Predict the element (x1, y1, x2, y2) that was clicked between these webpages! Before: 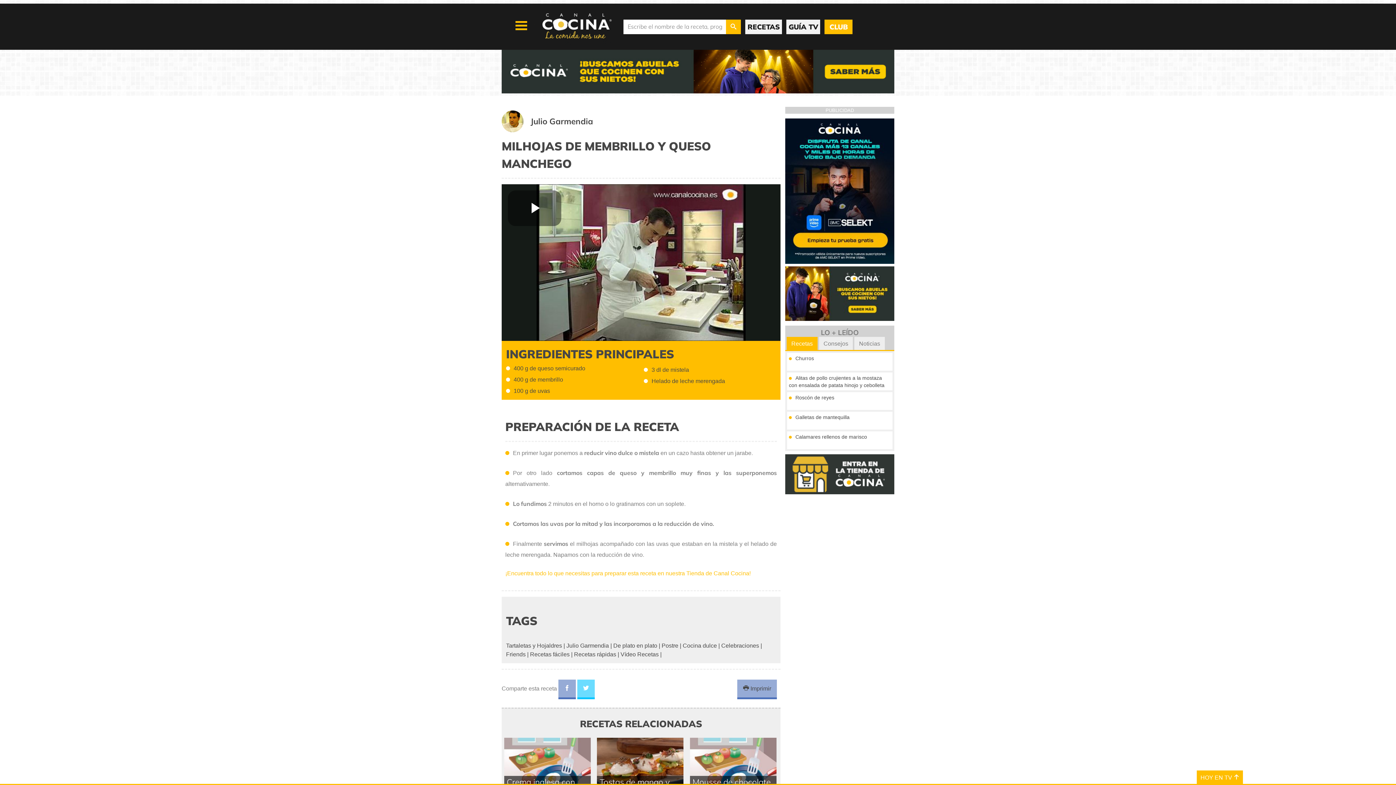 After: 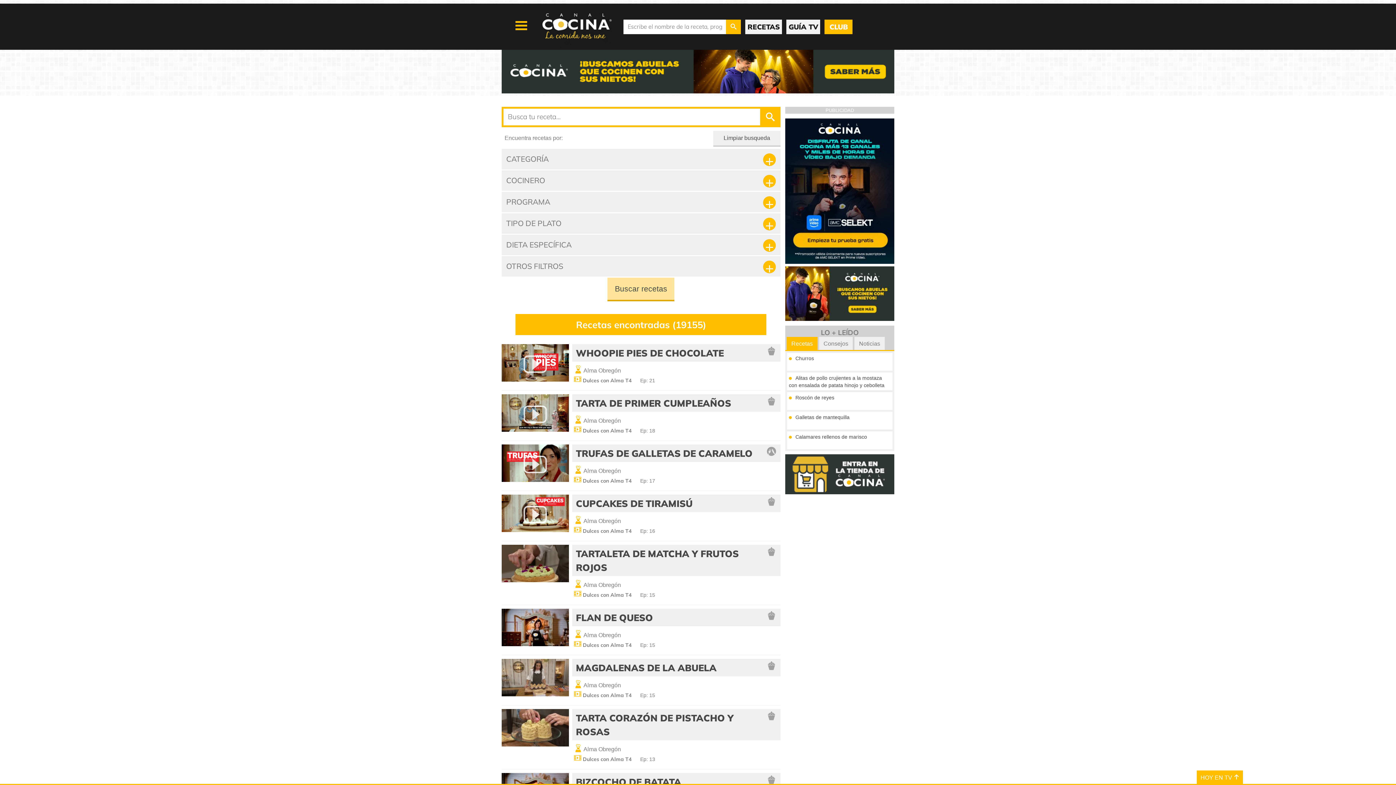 Action: label: RECETAS bbox: (747, 22, 780, 31)